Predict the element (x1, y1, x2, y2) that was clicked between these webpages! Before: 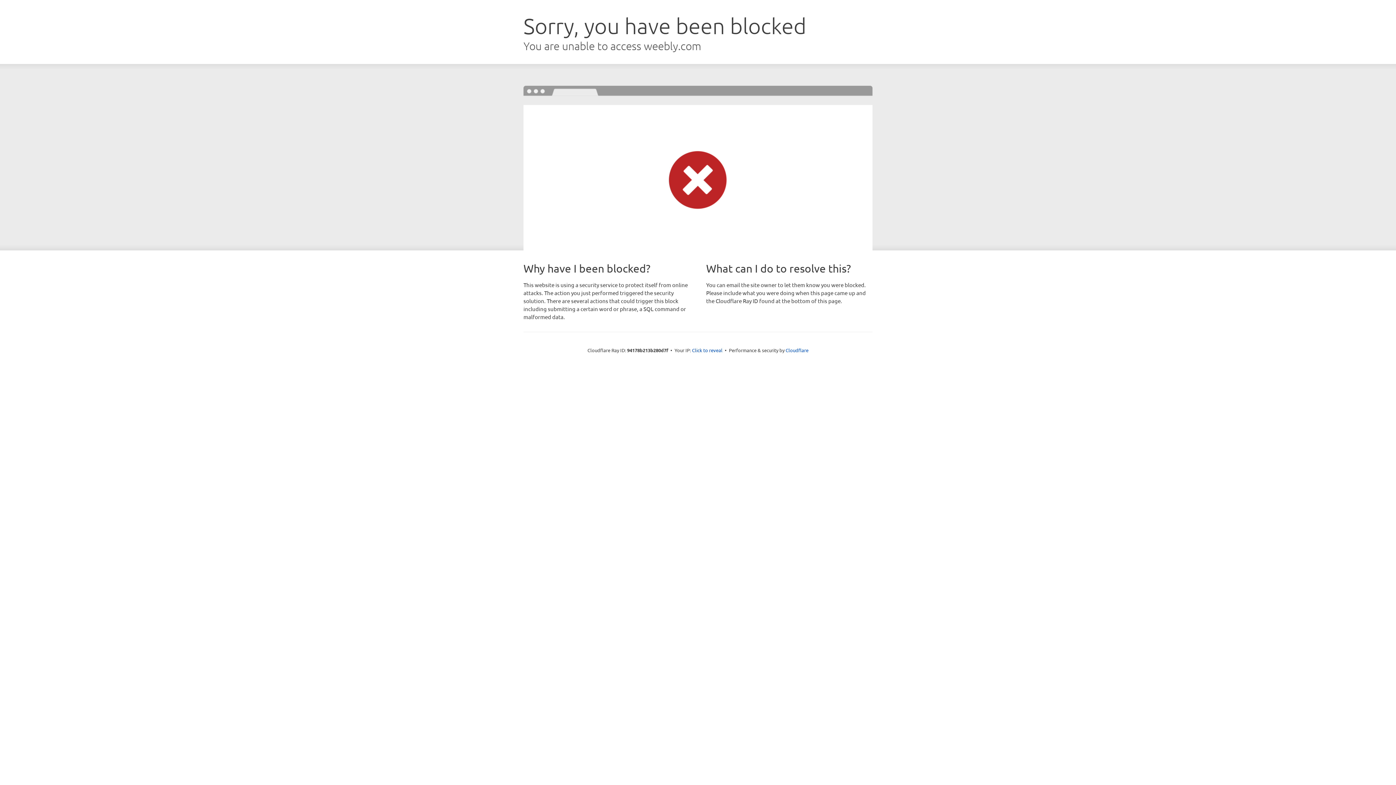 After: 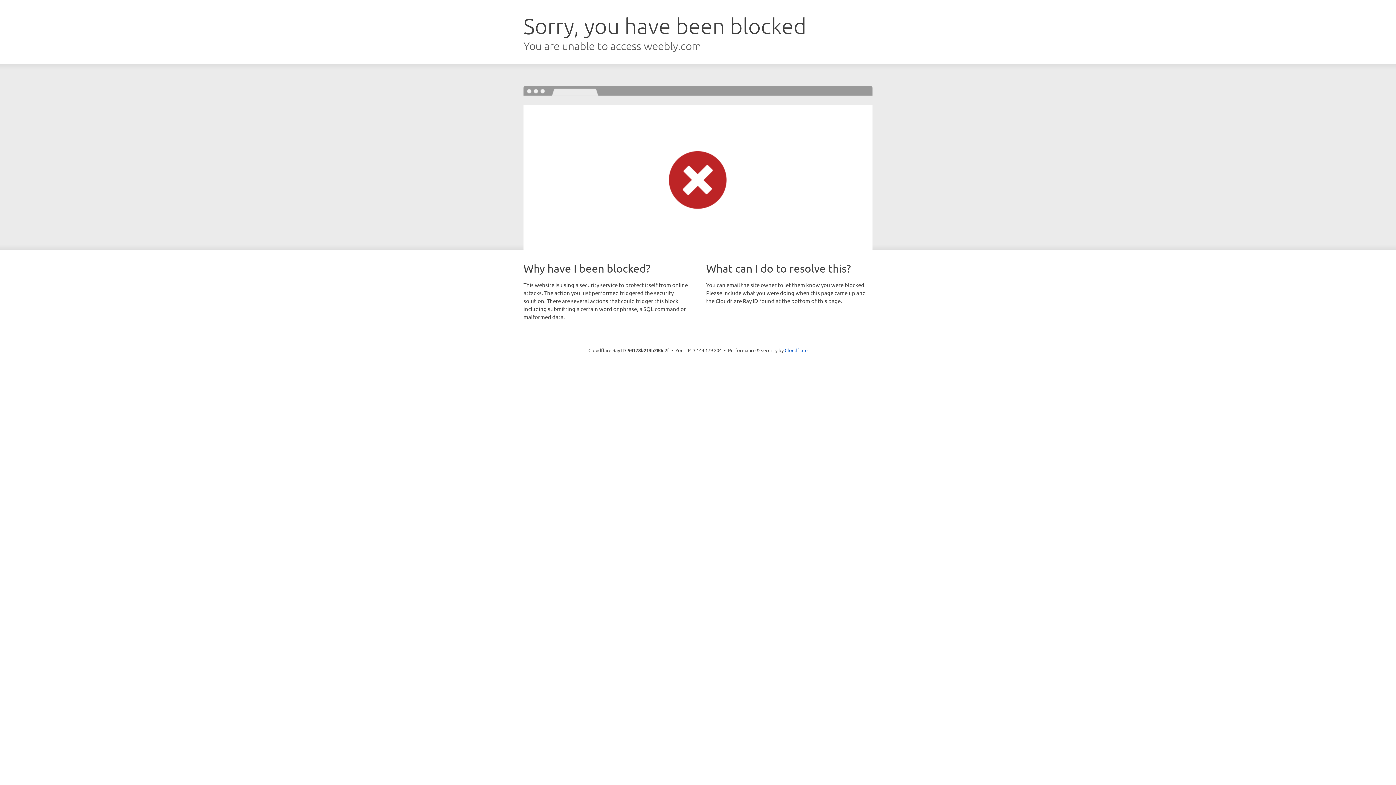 Action: bbox: (692, 346, 722, 353) label: Click to reveal